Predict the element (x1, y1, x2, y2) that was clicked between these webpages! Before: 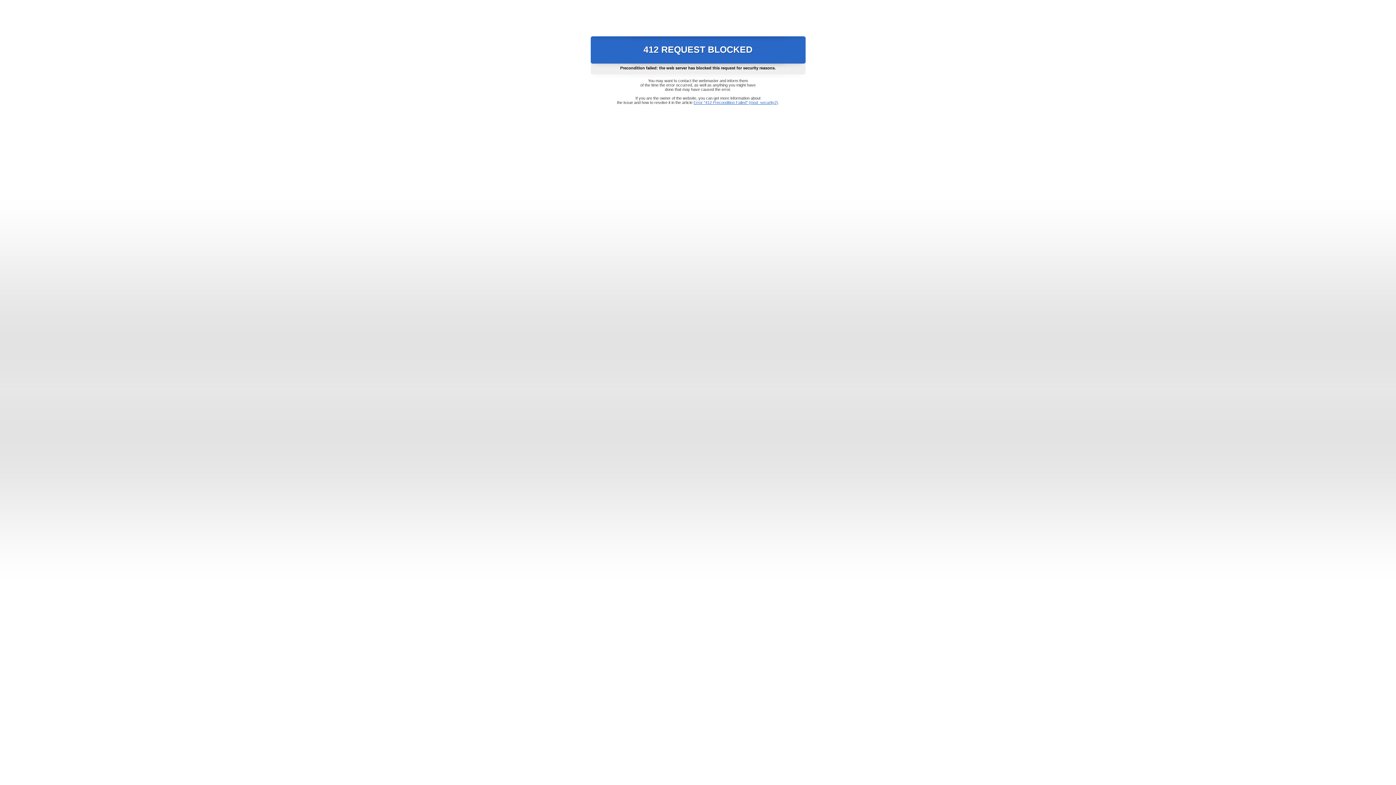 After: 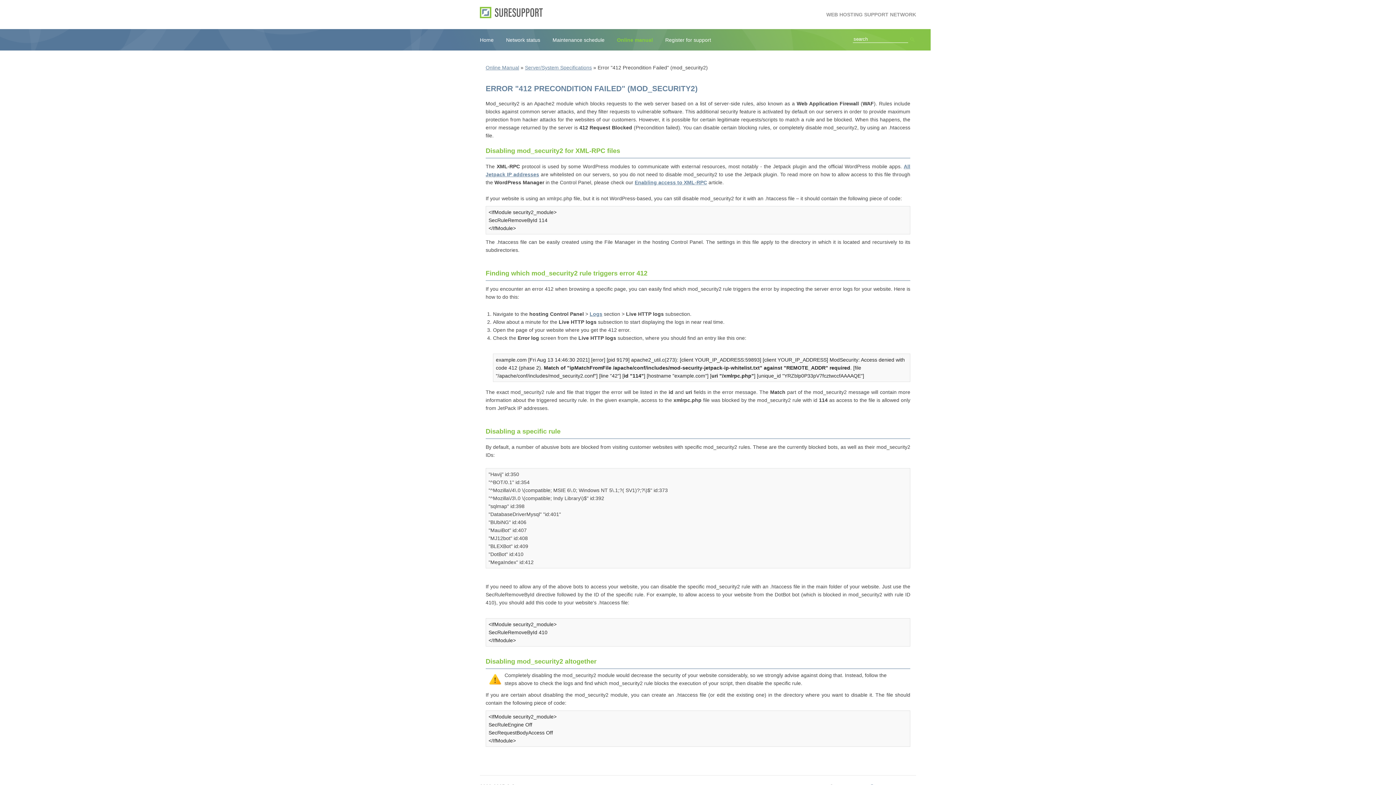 Action: label: Error "412 Precondition Failed" (mod_security2) bbox: (693, 100, 778, 104)